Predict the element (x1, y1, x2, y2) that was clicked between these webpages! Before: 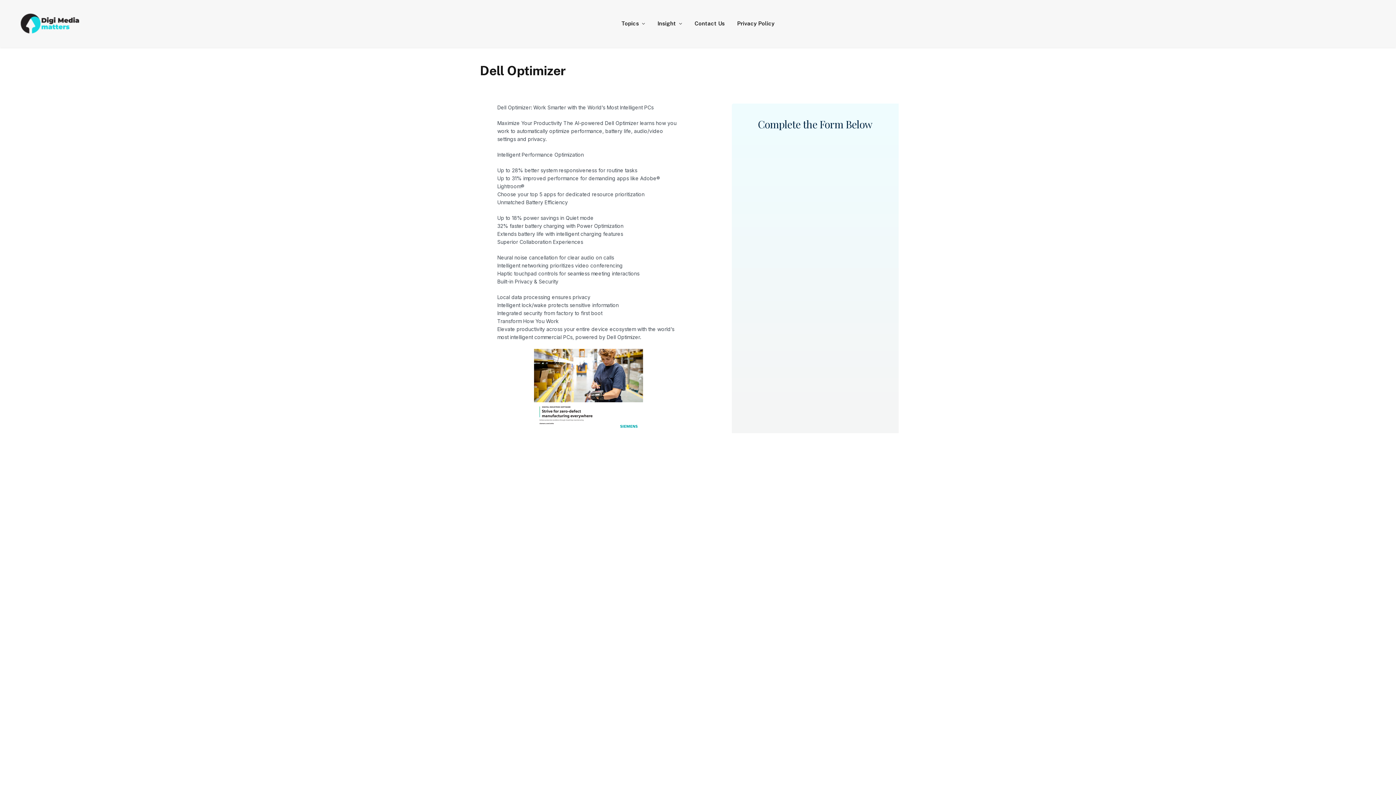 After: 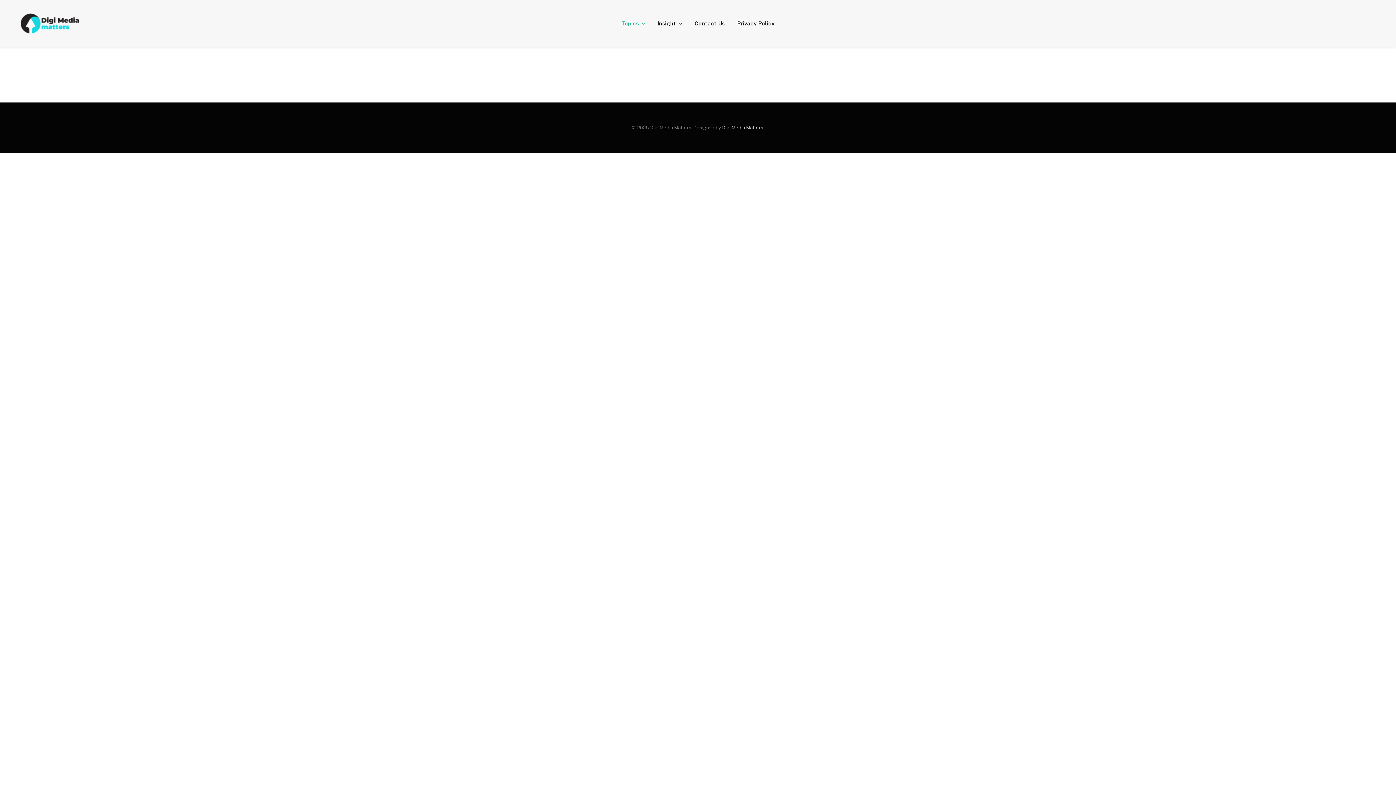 Action: bbox: (615, 0, 651, 47) label: Topics